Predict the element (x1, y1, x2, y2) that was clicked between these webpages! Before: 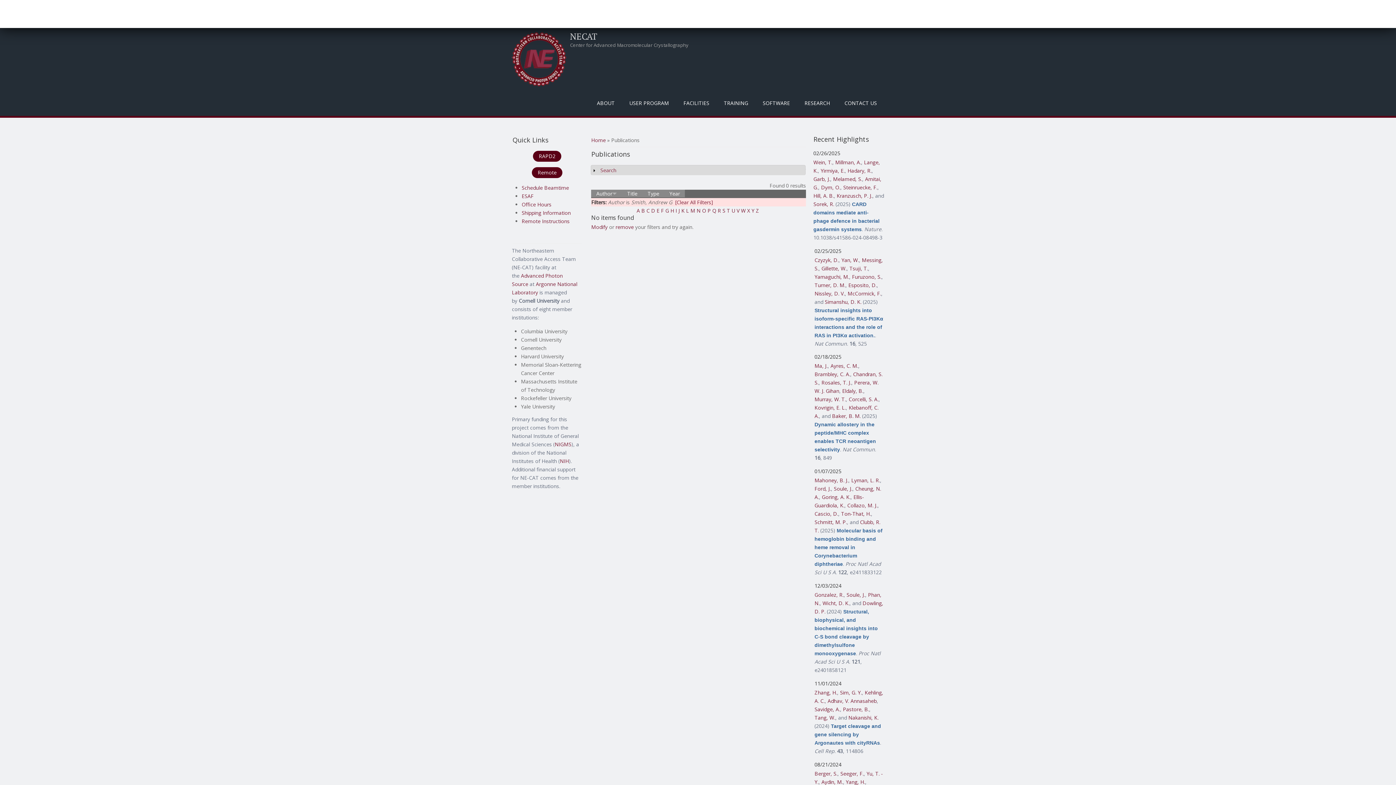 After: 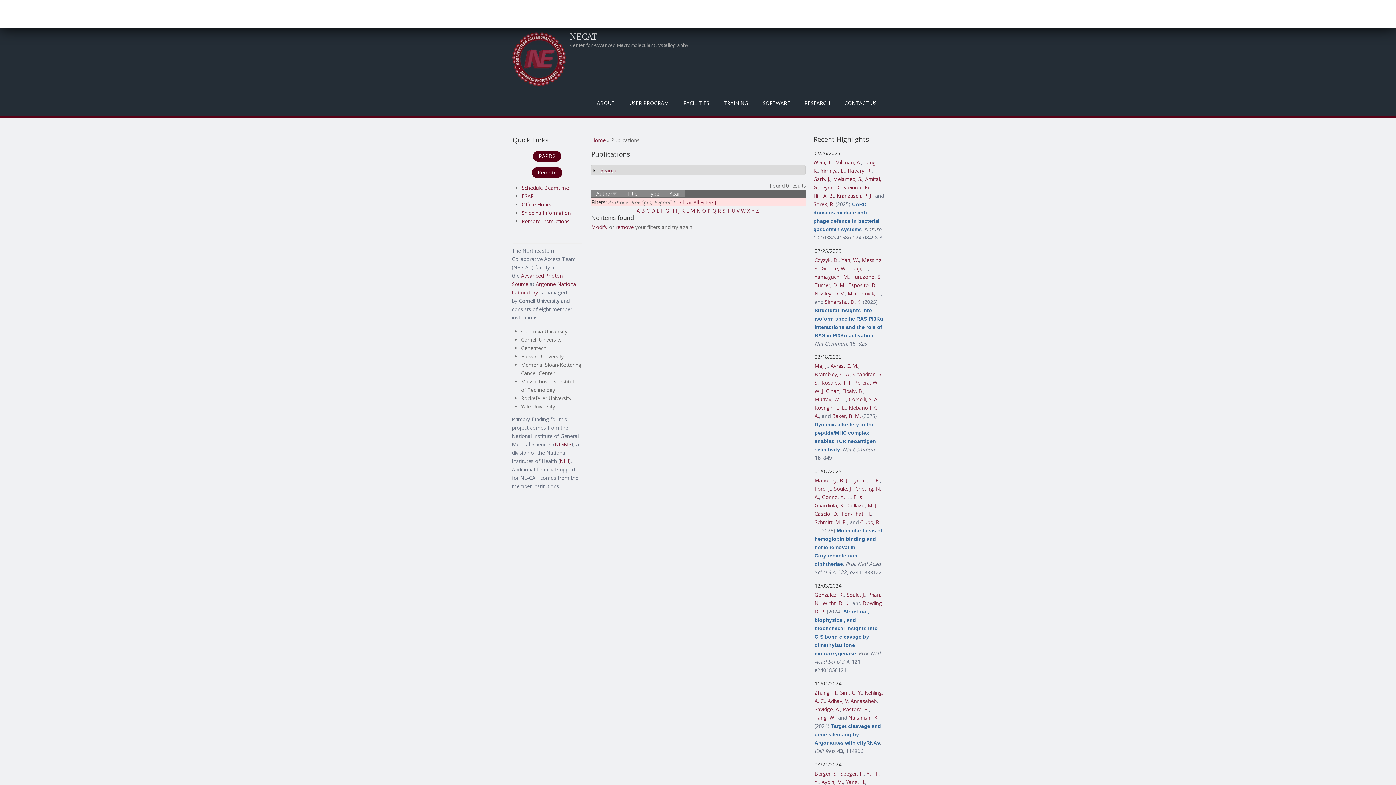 Action: bbox: (814, 404, 846, 411) label: Kovrigin, E. L.